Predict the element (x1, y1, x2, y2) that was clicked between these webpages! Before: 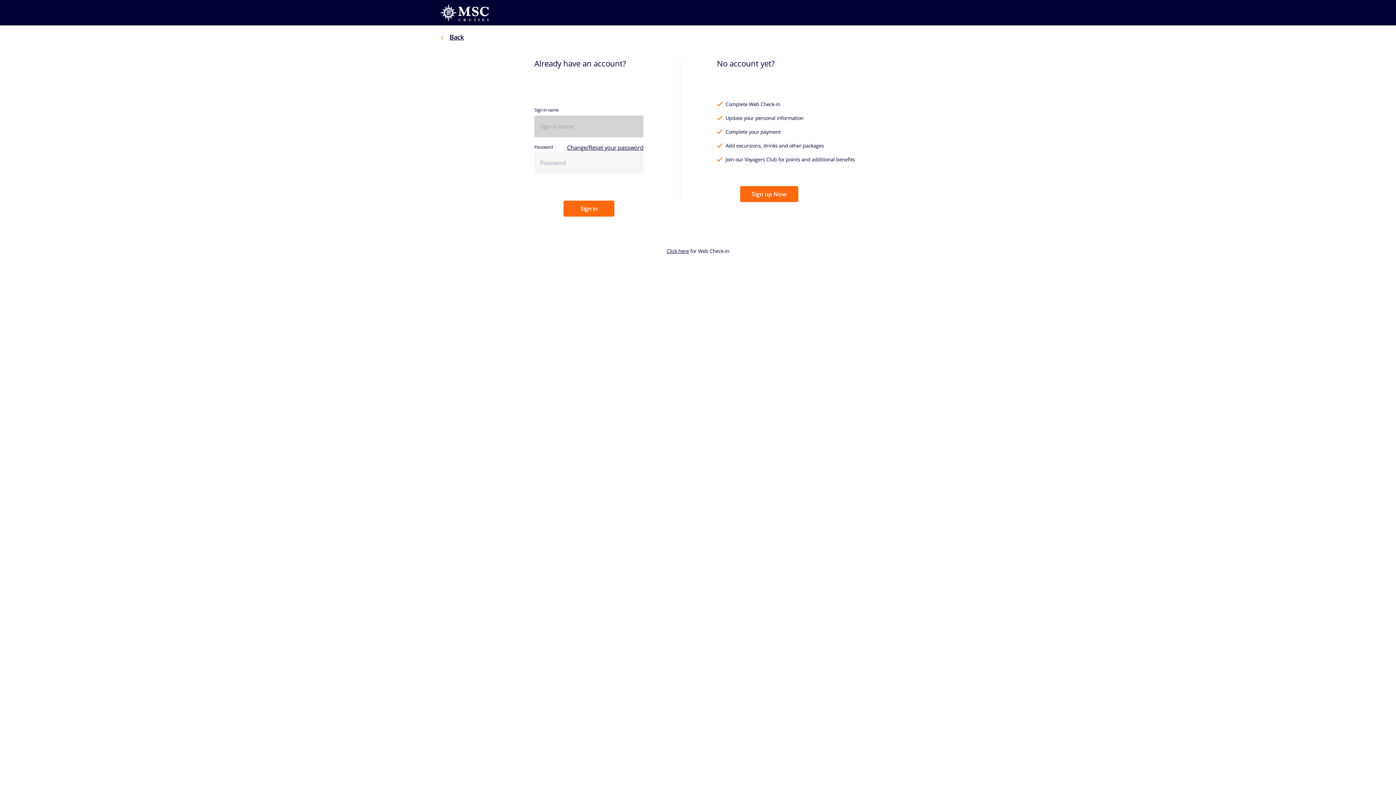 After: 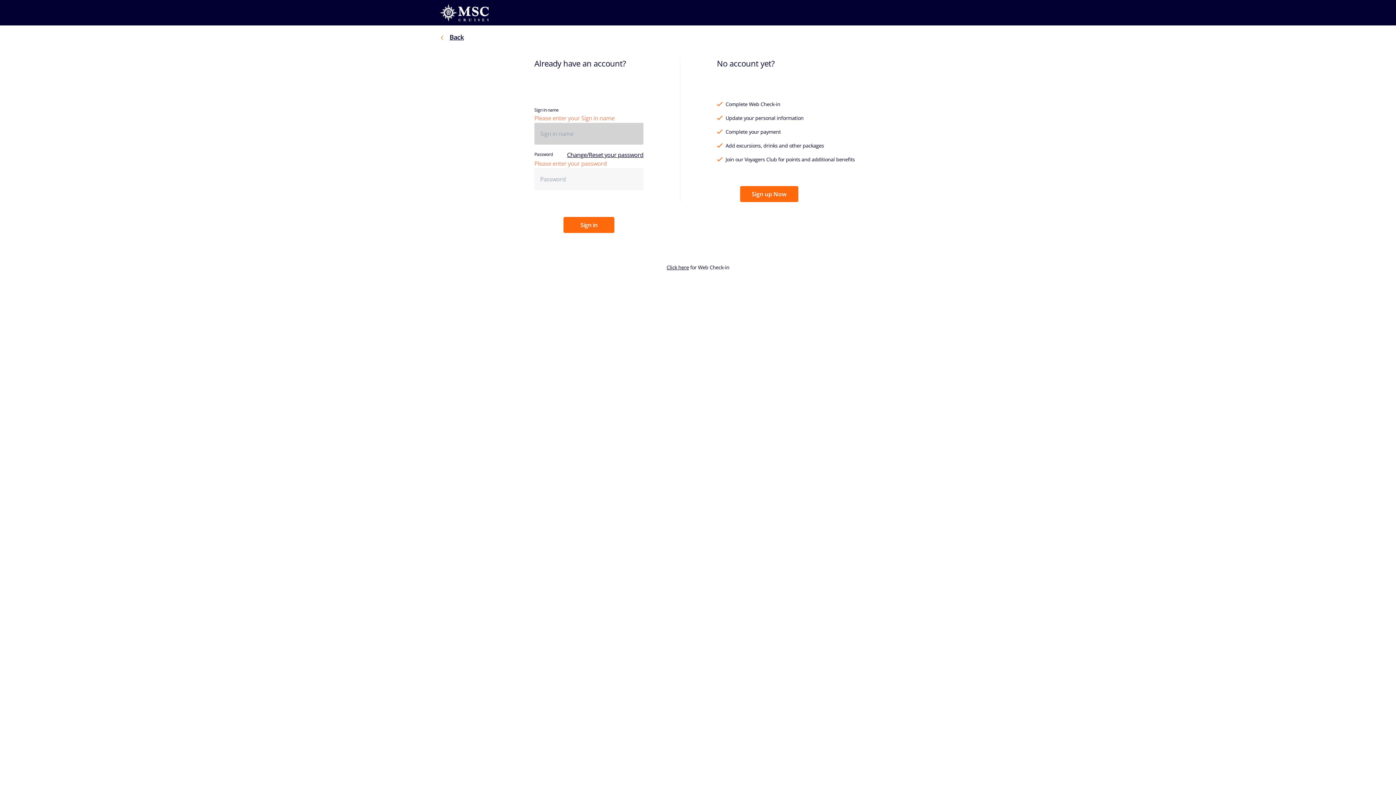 Action: label: Sign in bbox: (563, 200, 614, 216)